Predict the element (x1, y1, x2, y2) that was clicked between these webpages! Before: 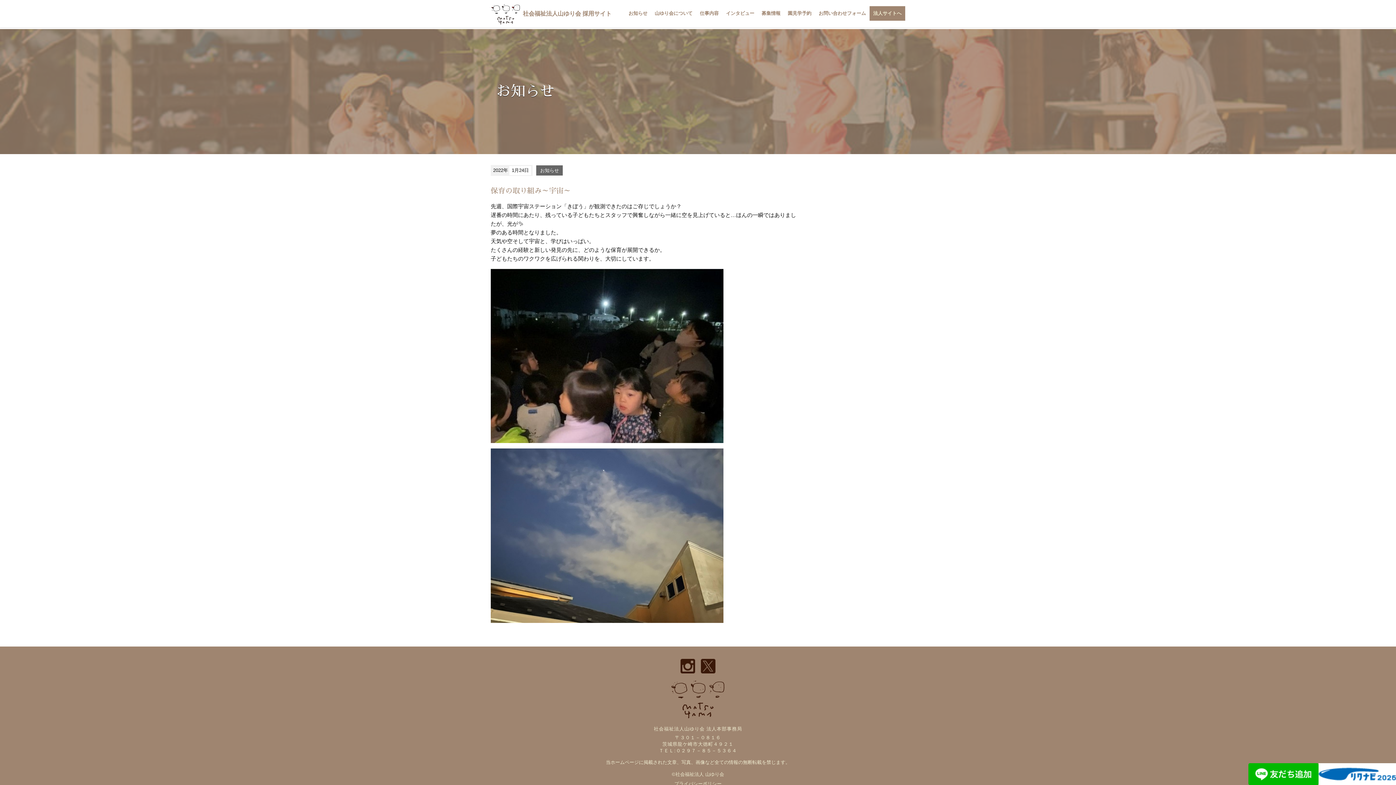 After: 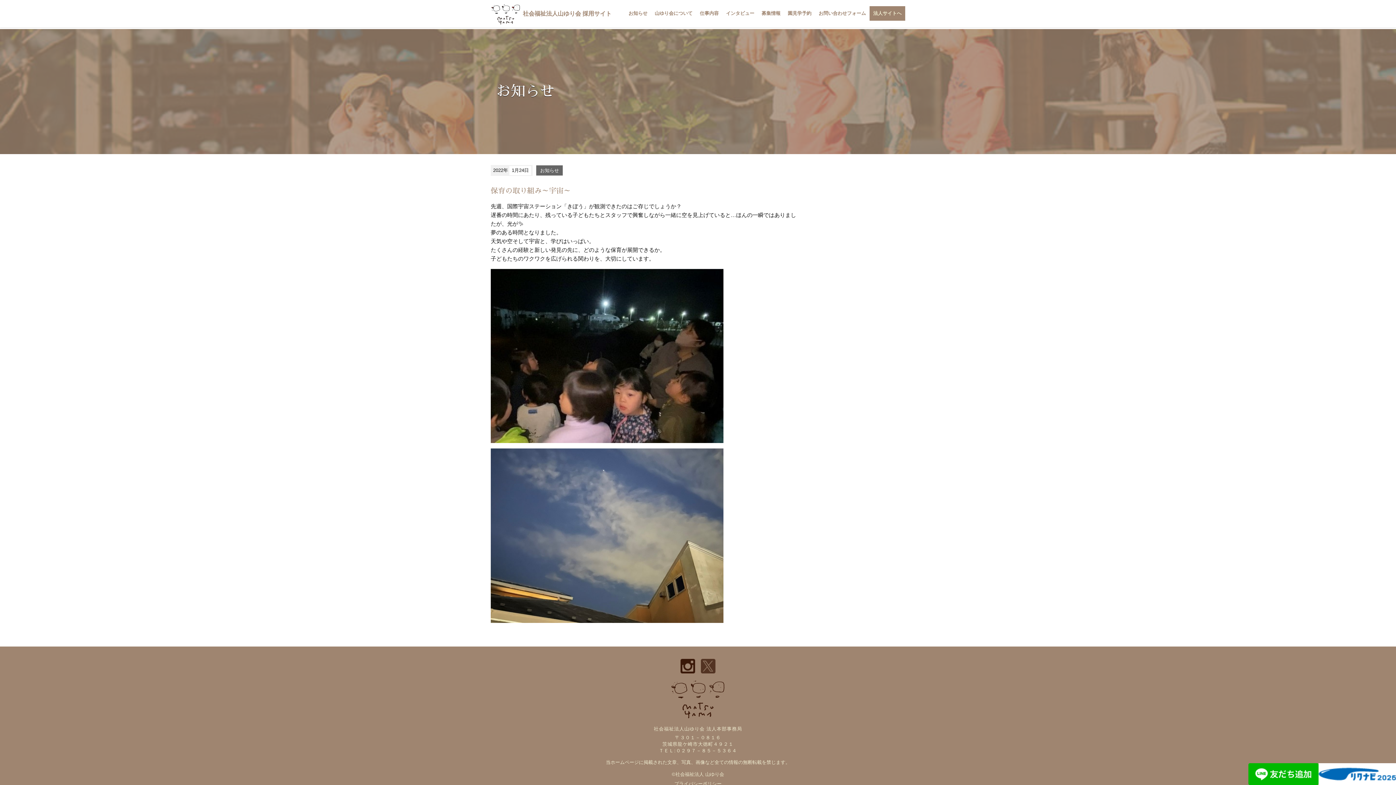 Action: bbox: (701, 659, 715, 673)